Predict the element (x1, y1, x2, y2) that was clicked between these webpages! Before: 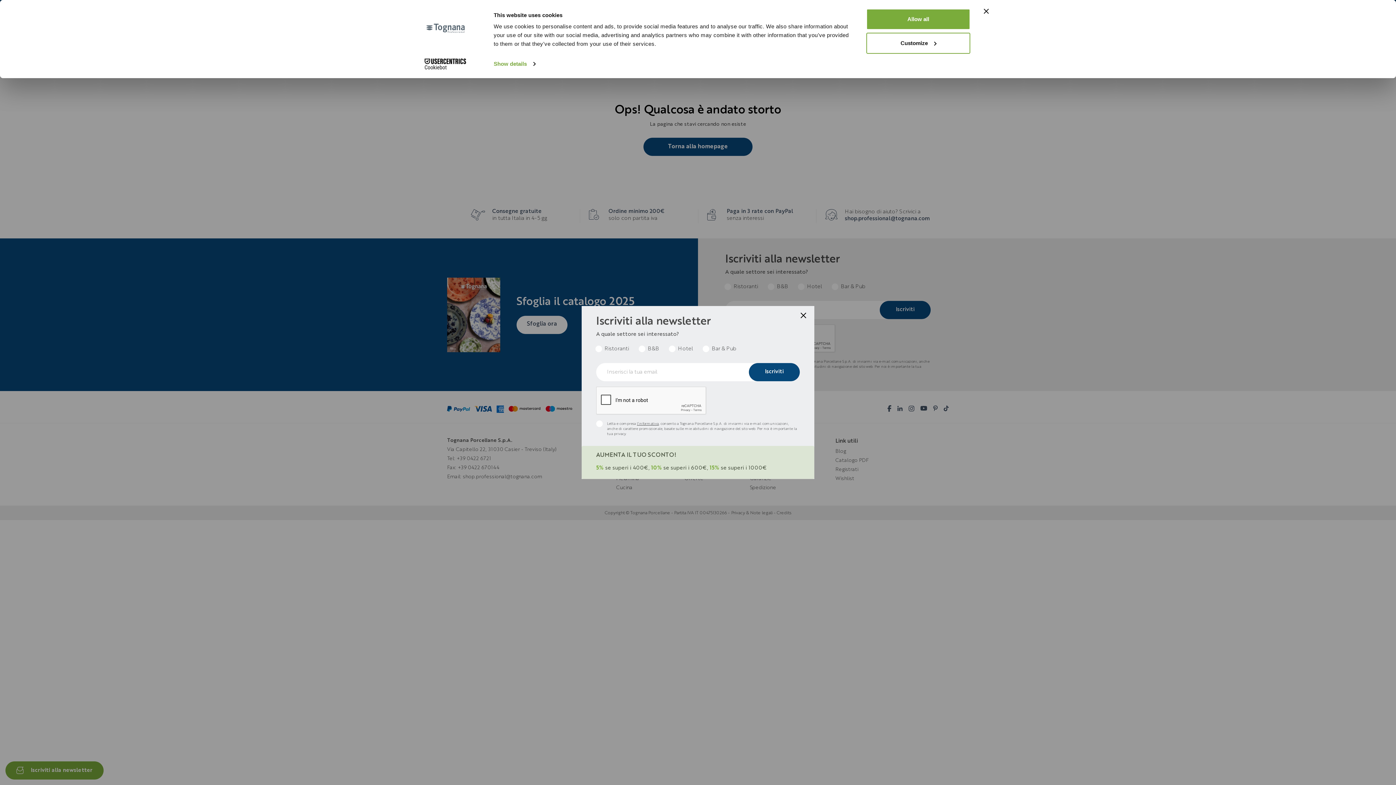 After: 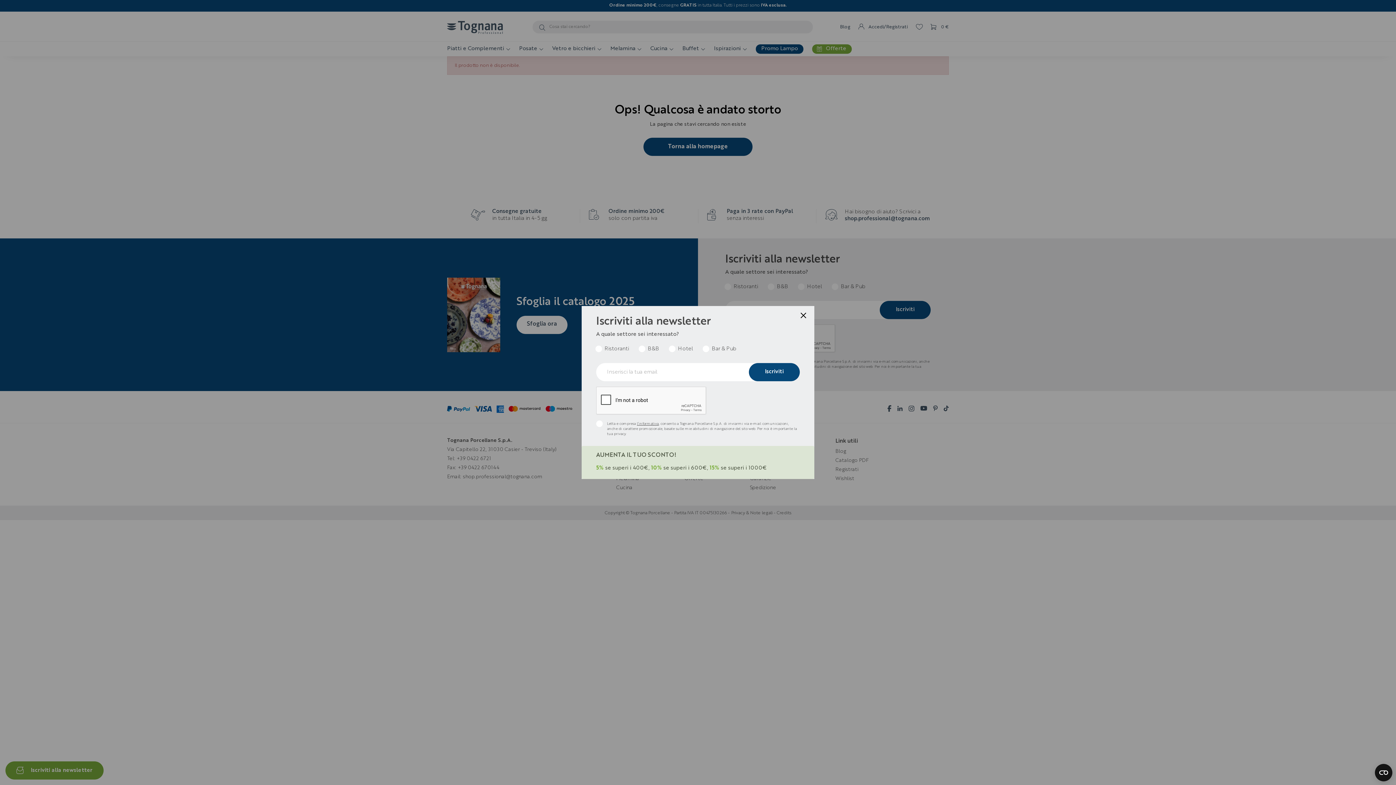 Action: label: 10 bbox: (866, 8, 970, 29)